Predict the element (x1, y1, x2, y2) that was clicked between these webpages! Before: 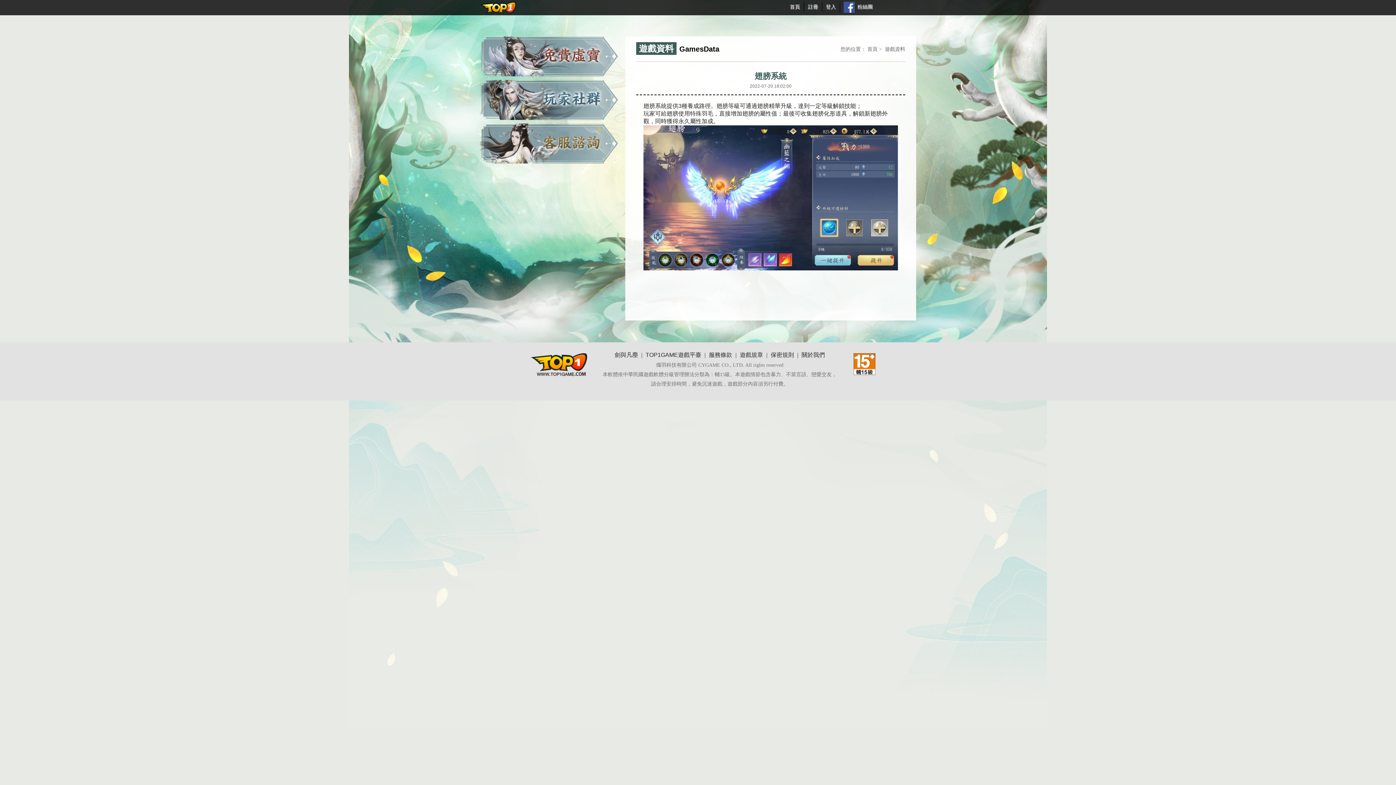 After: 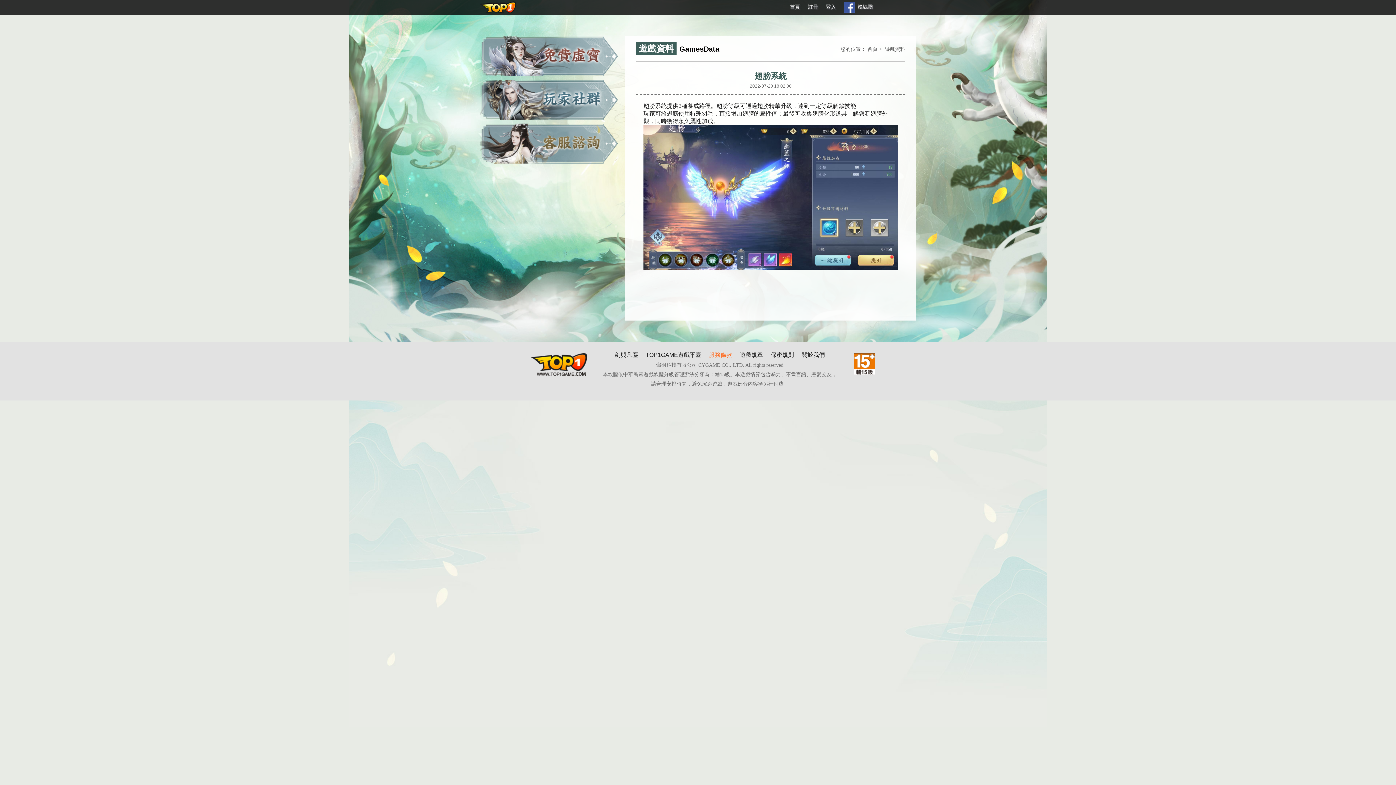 Action: label: 服務條款 bbox: (709, 352, 732, 358)